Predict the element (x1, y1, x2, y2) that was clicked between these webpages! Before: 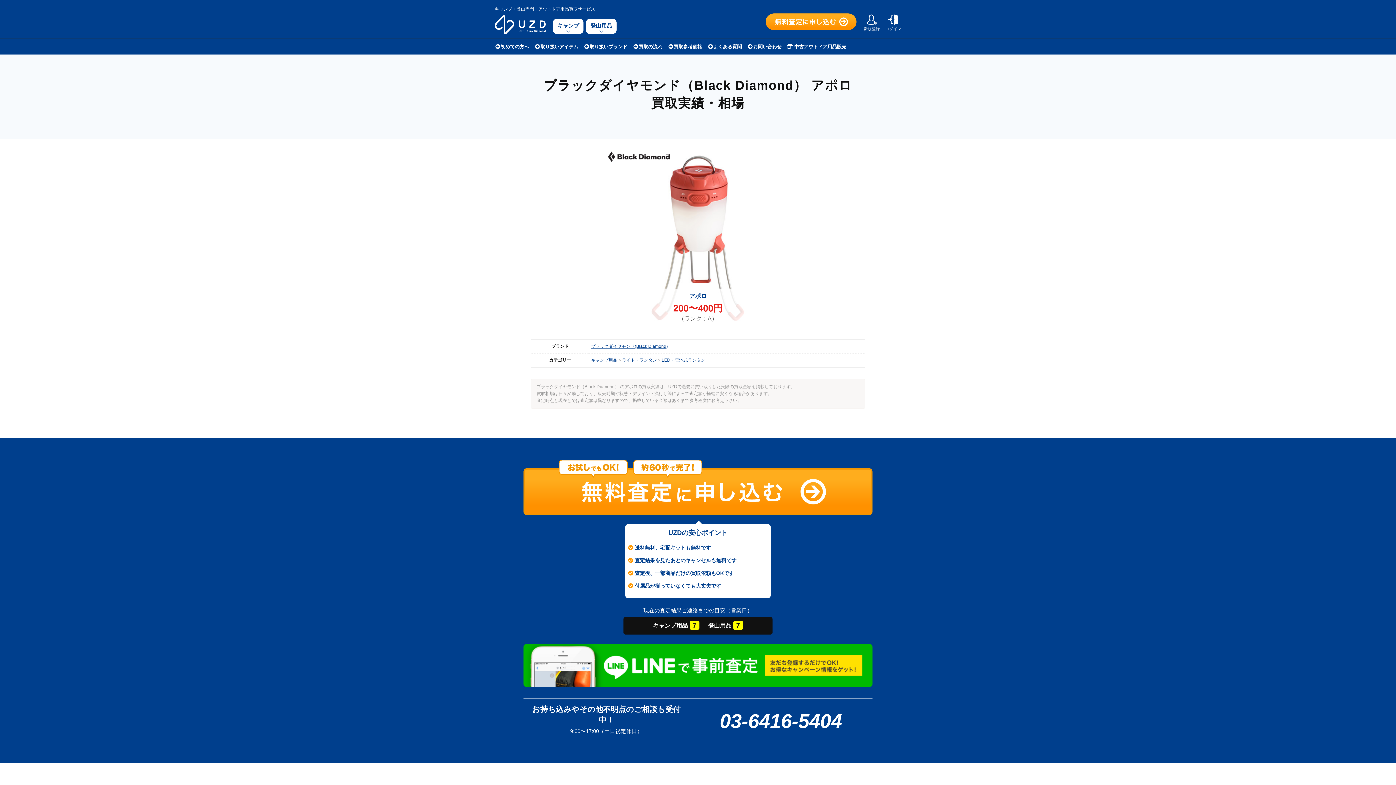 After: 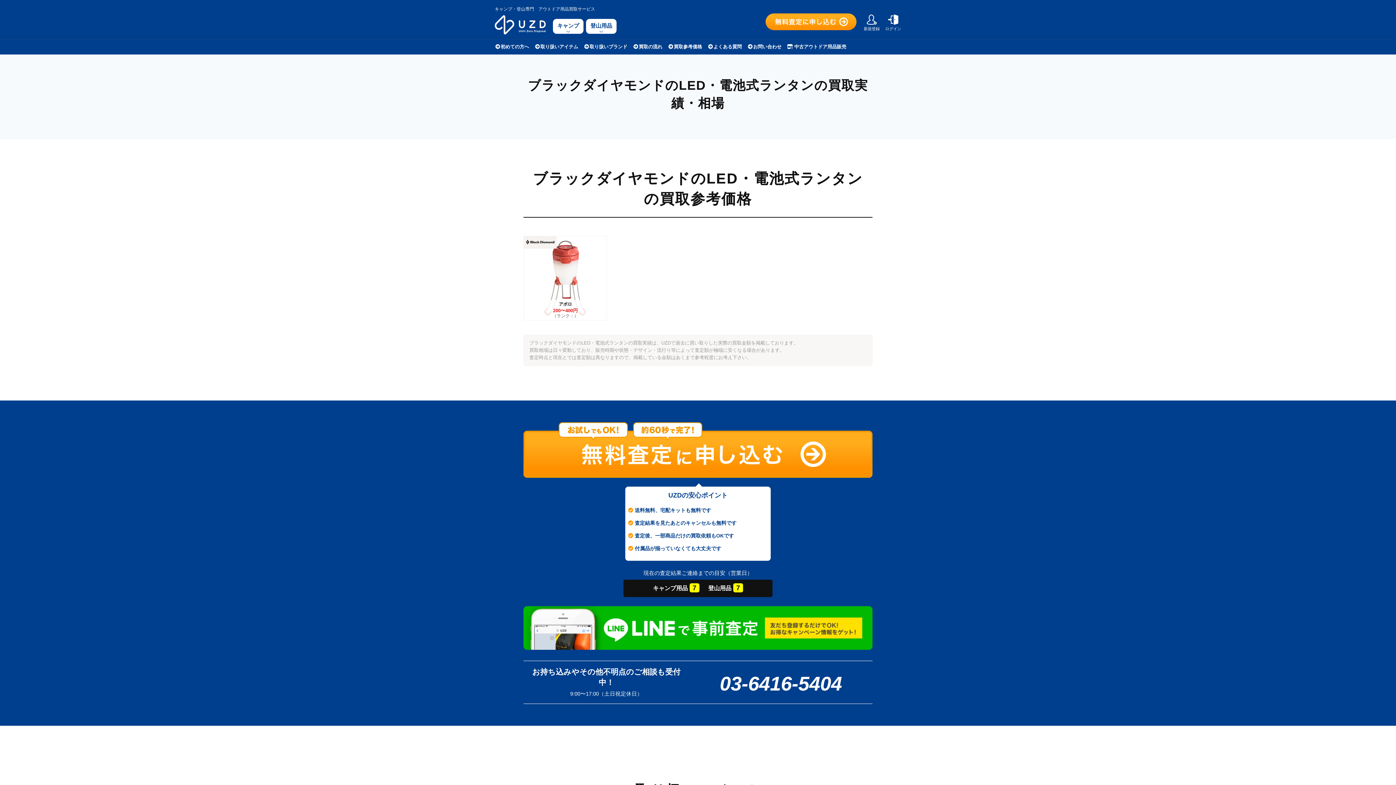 Action: label: LED・電池式ランタン bbox: (661, 357, 705, 362)